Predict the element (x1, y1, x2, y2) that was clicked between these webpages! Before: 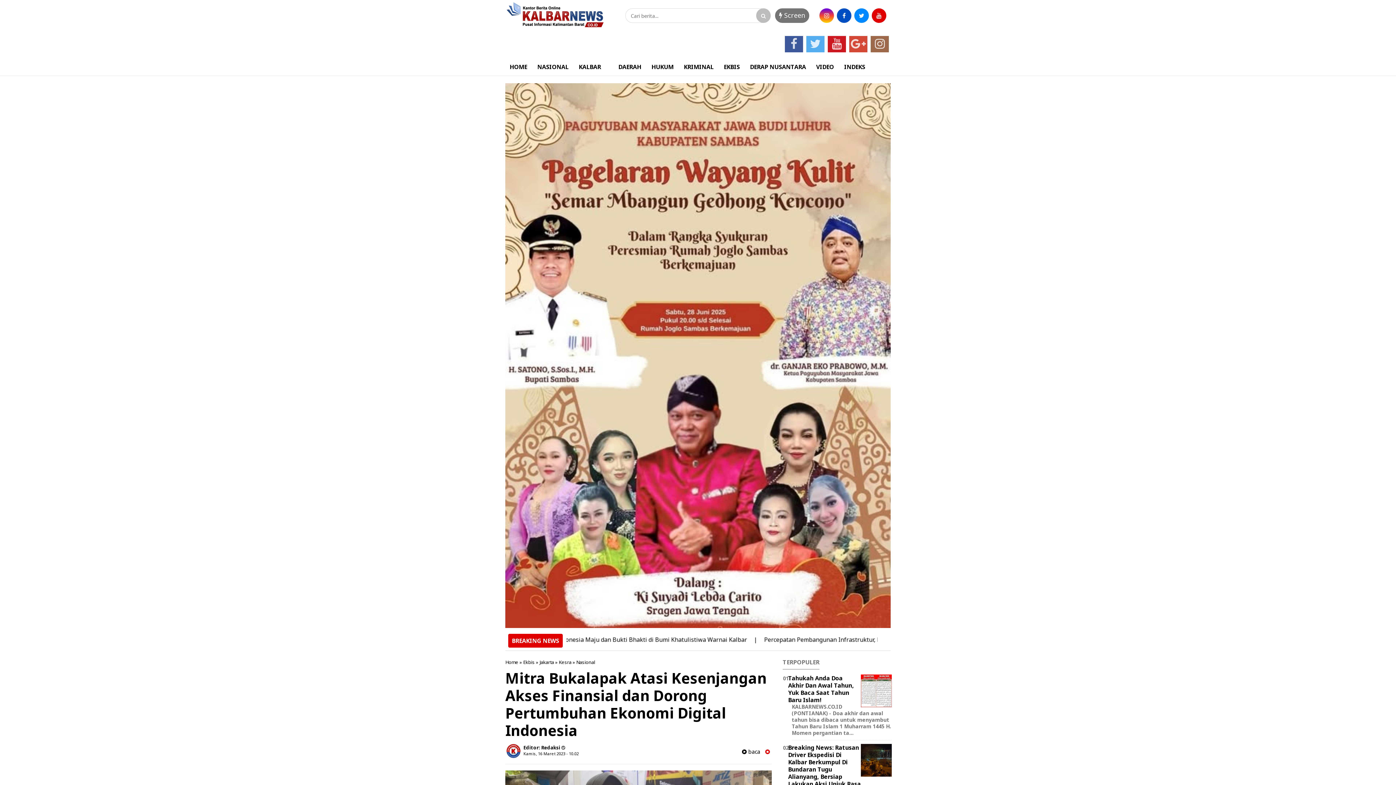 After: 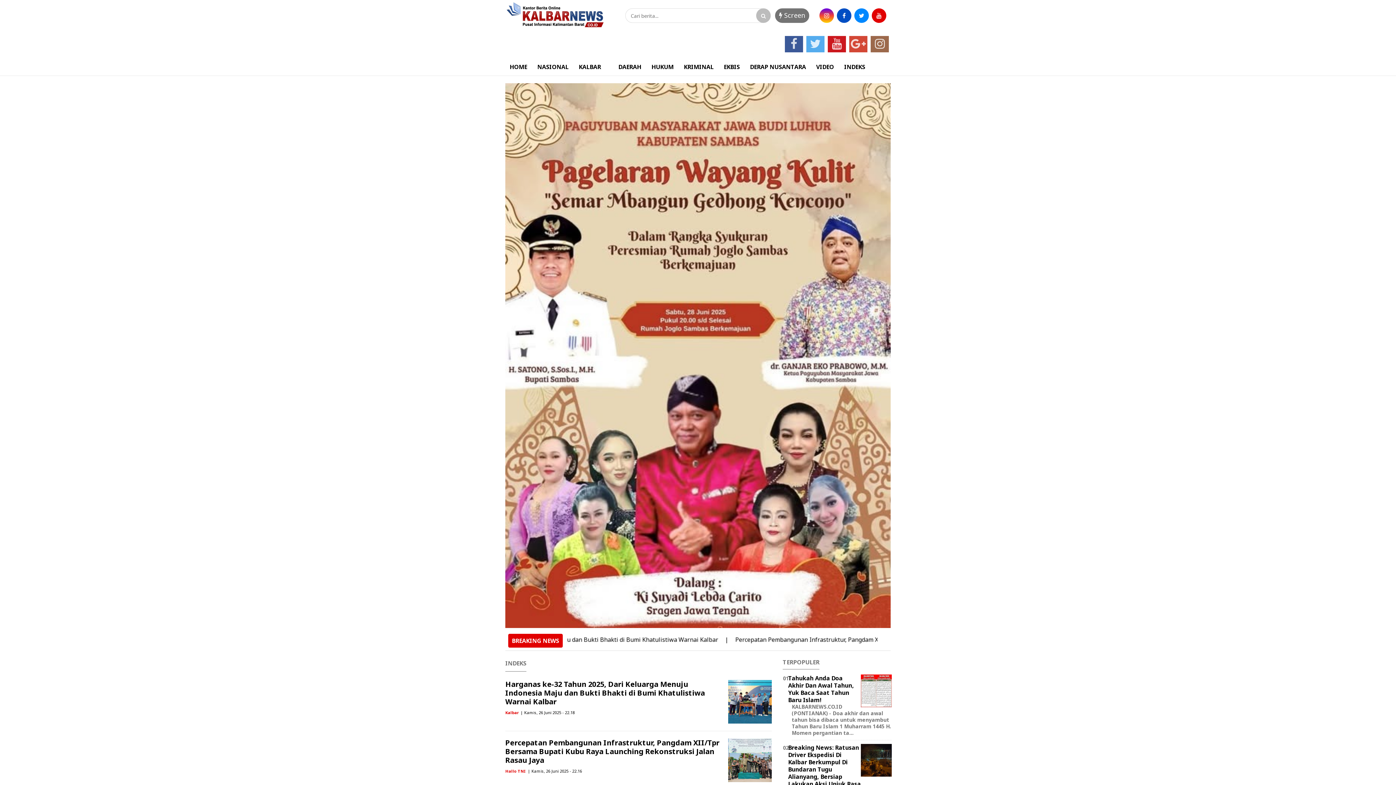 Action: label: INDEKS bbox: (840, 58, 869, 75)